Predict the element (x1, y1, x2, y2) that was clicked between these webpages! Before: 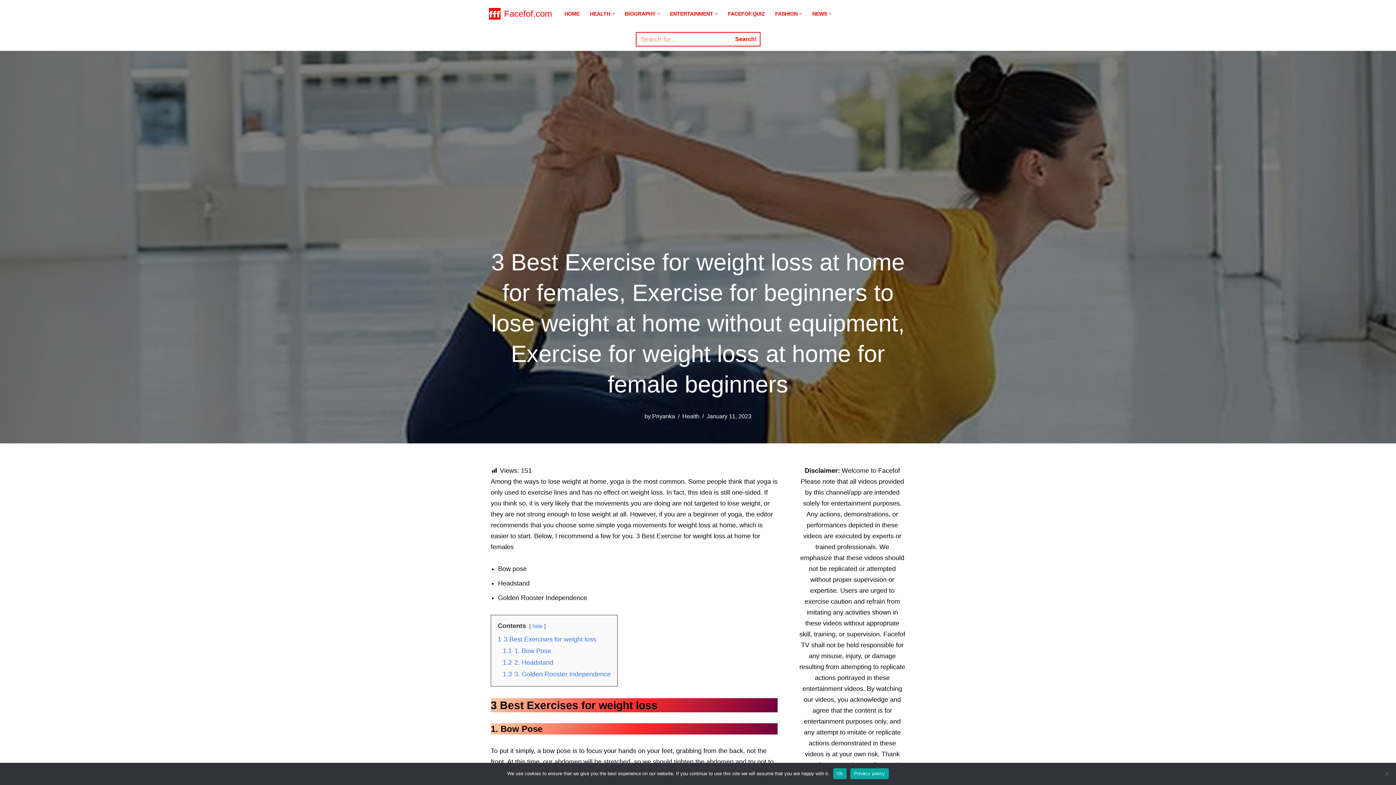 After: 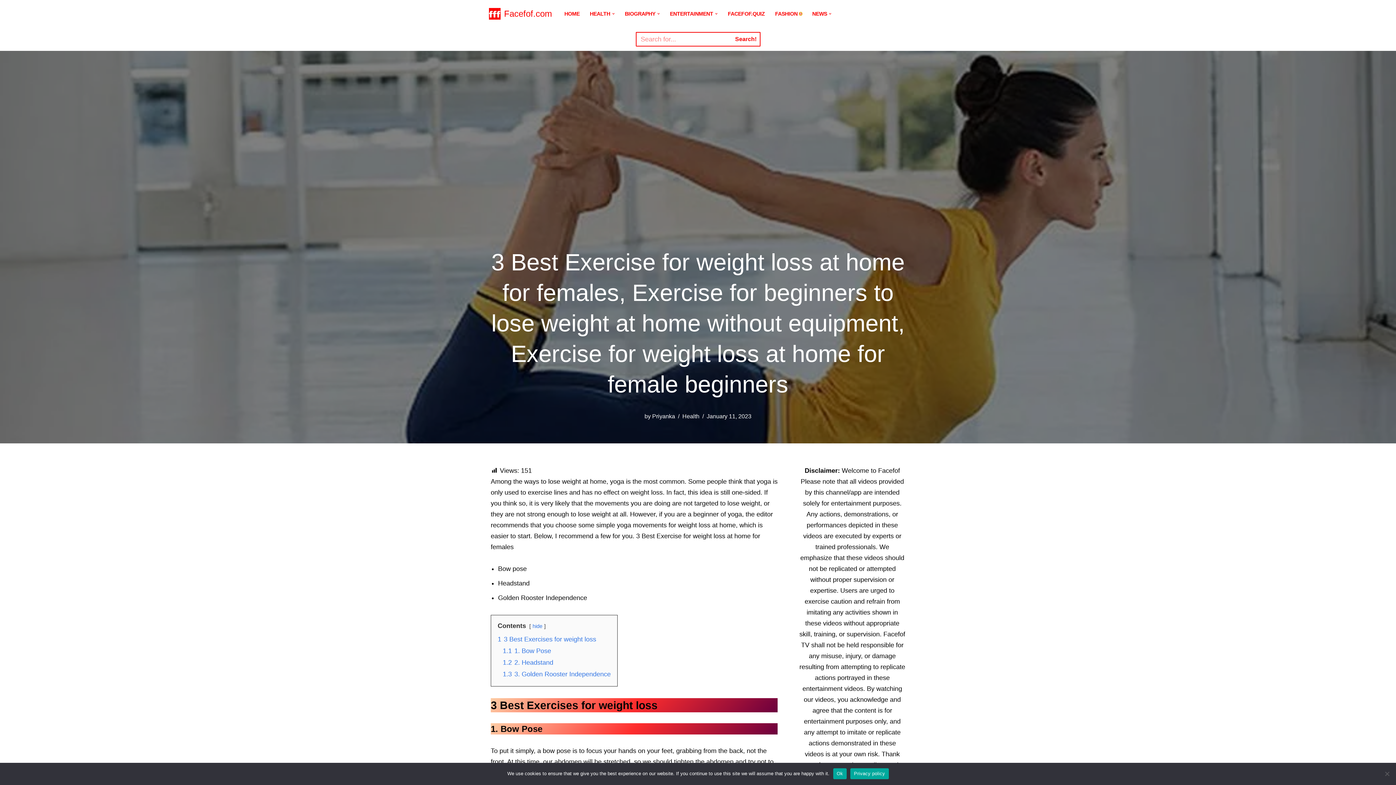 Action: bbox: (799, 12, 802, 15) label: Open Submenu